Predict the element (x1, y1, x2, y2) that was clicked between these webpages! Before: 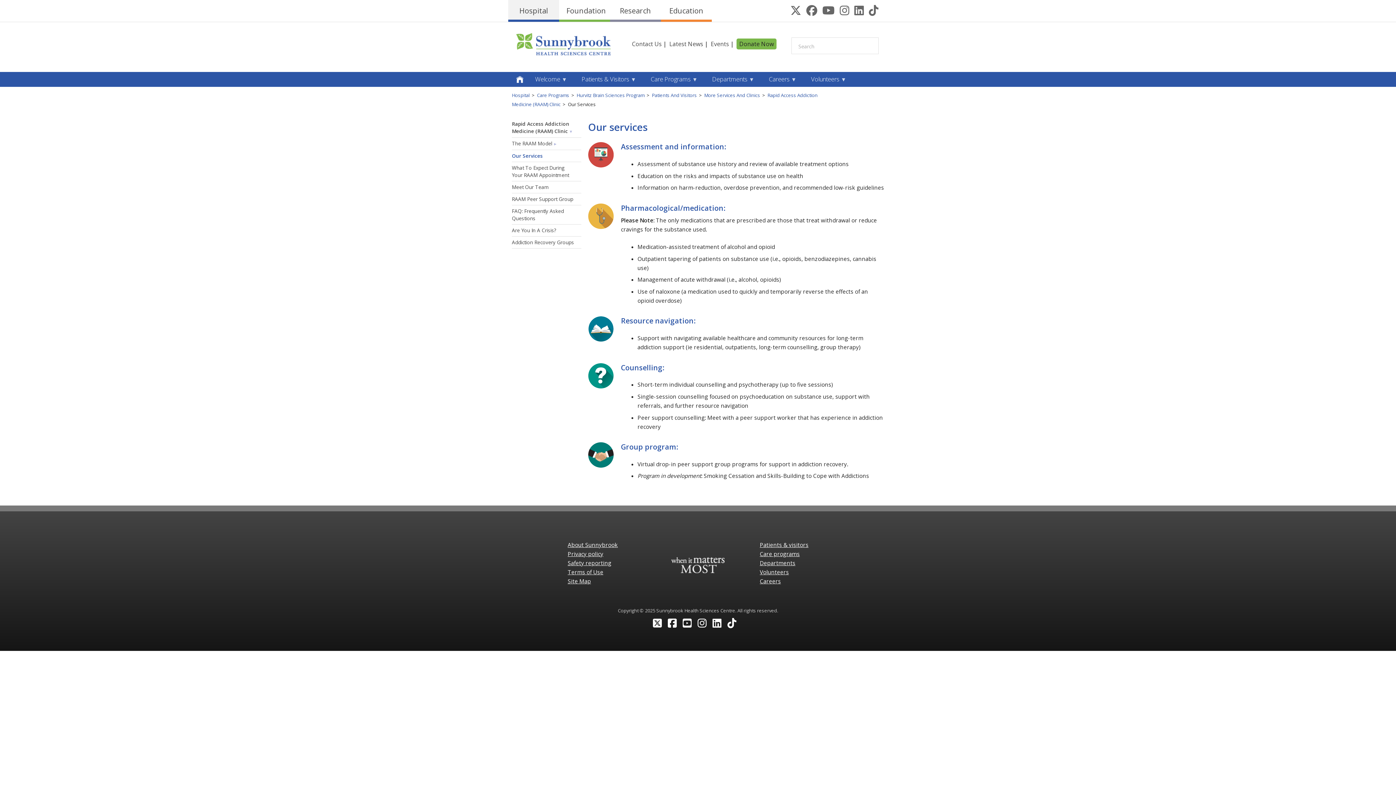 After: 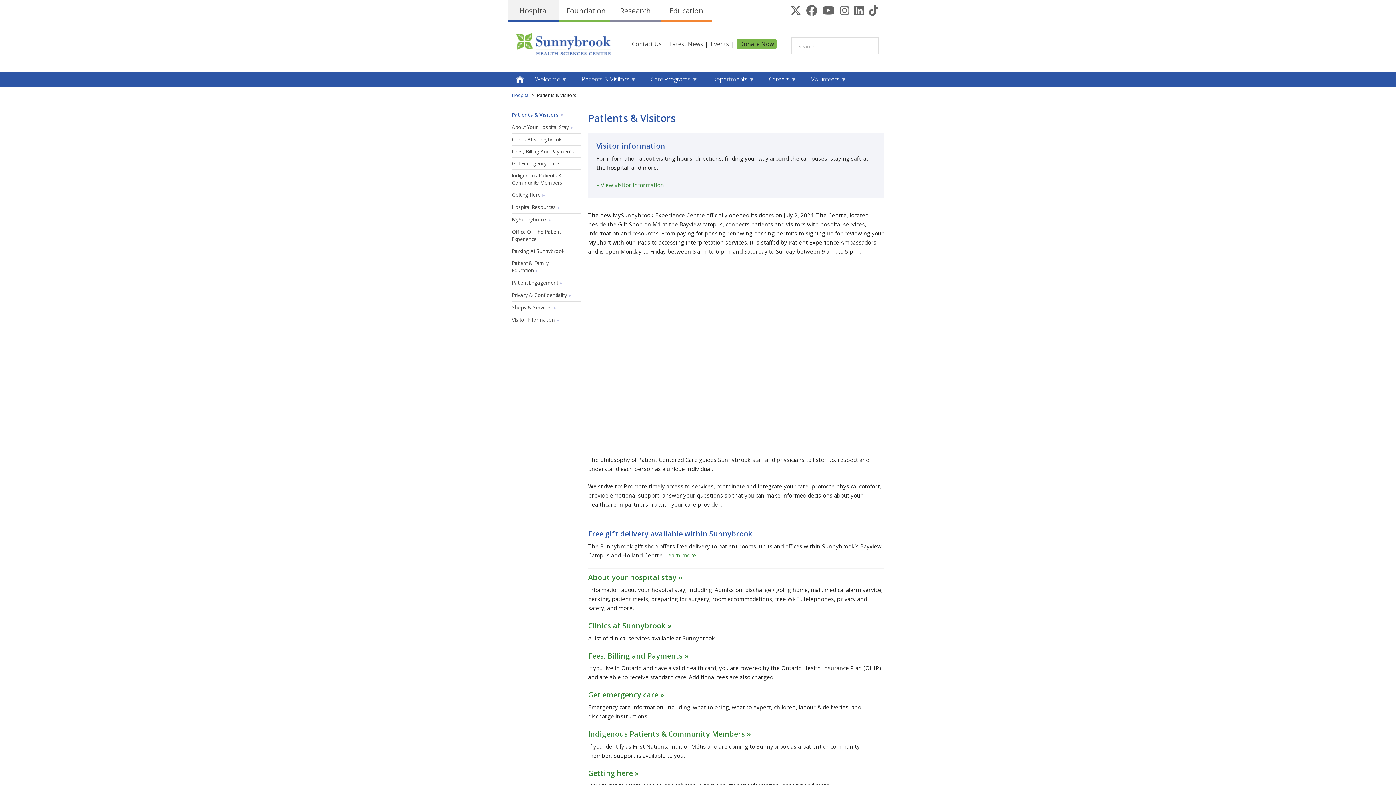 Action: label: Patients & visitors bbox: (759, 541, 808, 548)